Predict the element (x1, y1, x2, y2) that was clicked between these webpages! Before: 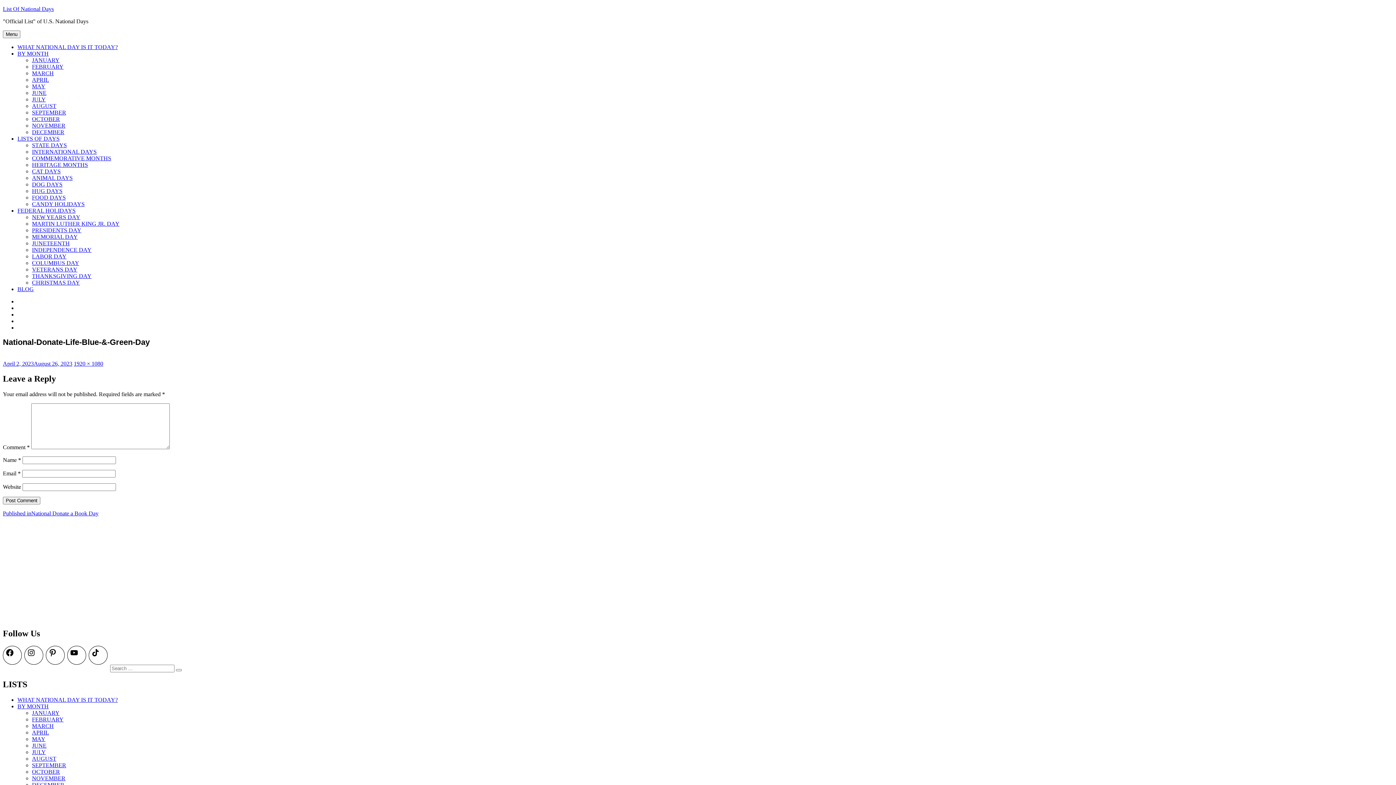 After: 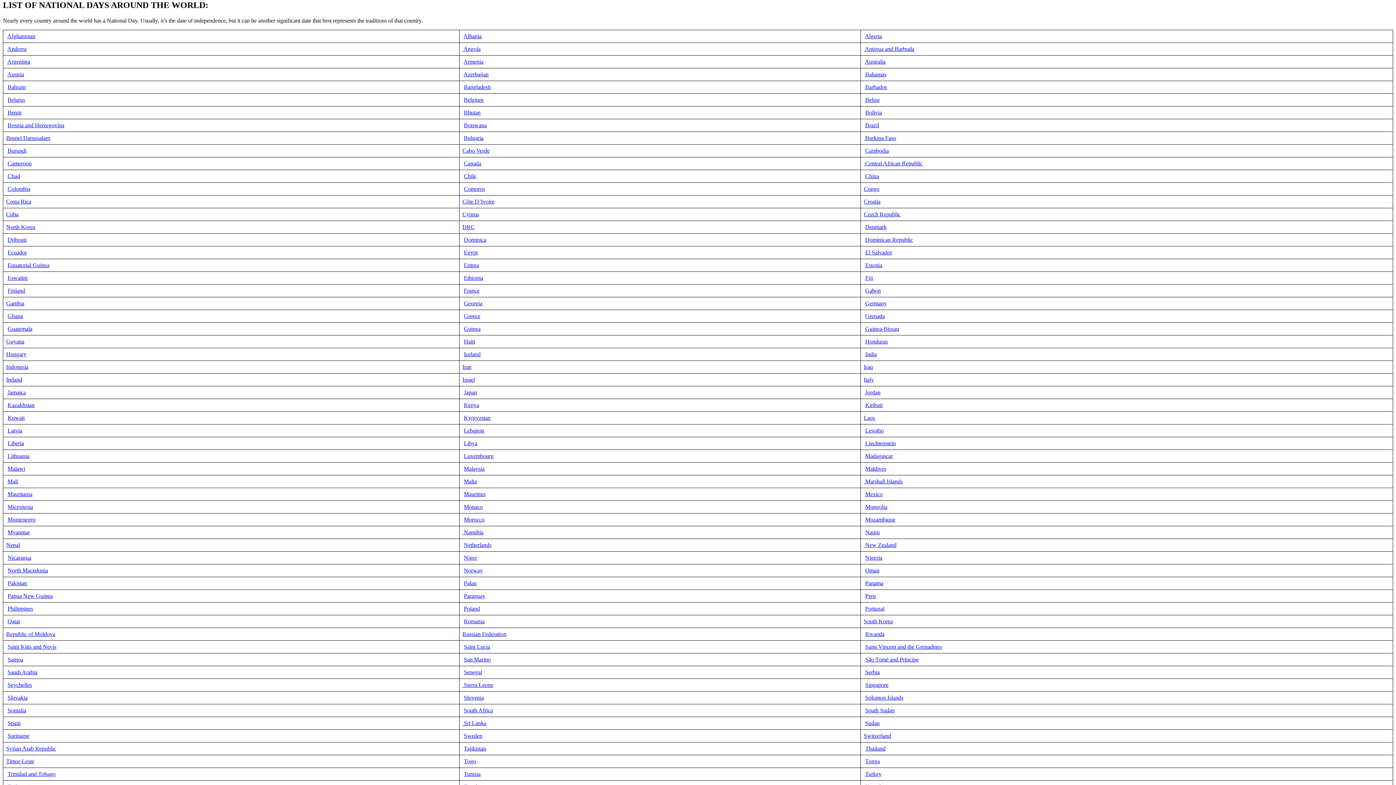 Action: label: INTERNATIONAL DAYS bbox: (32, 148, 96, 154)